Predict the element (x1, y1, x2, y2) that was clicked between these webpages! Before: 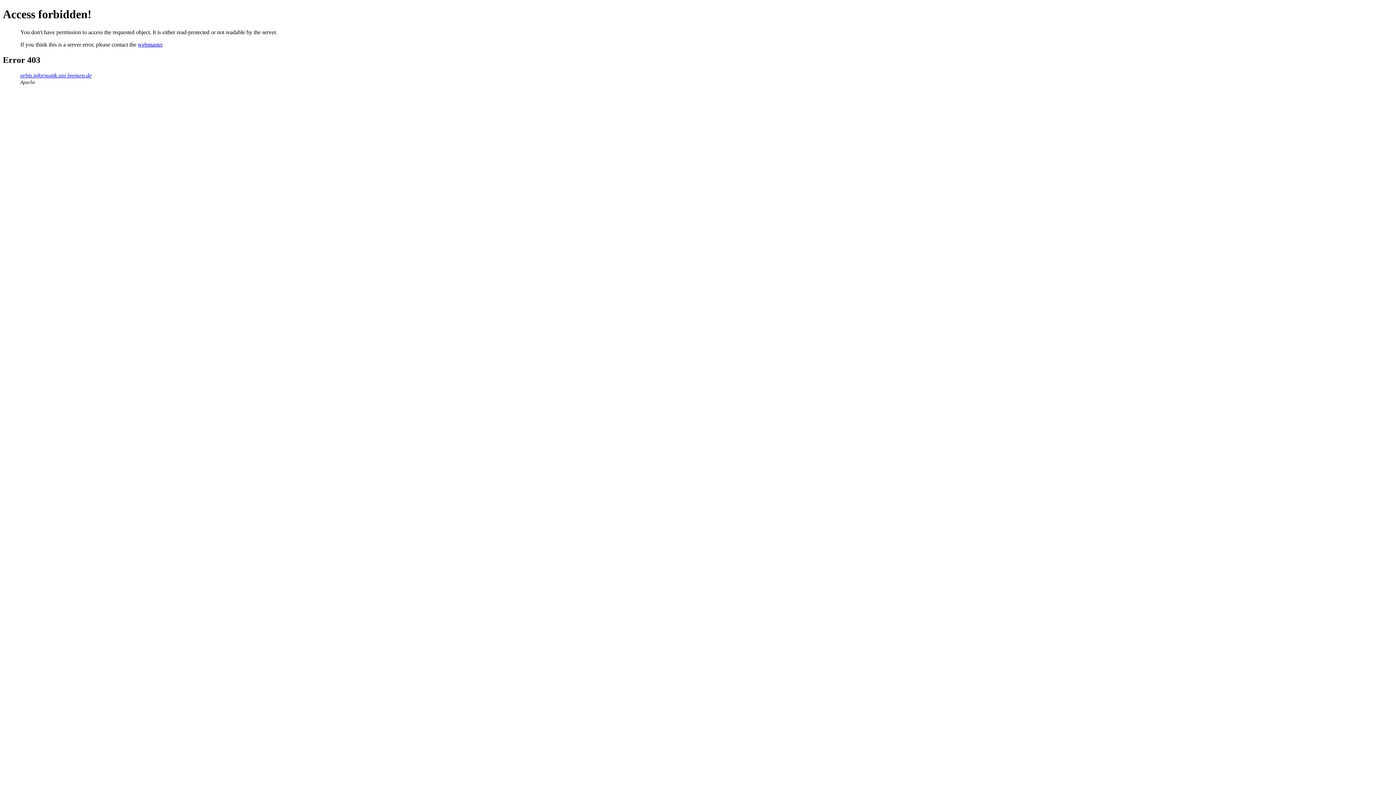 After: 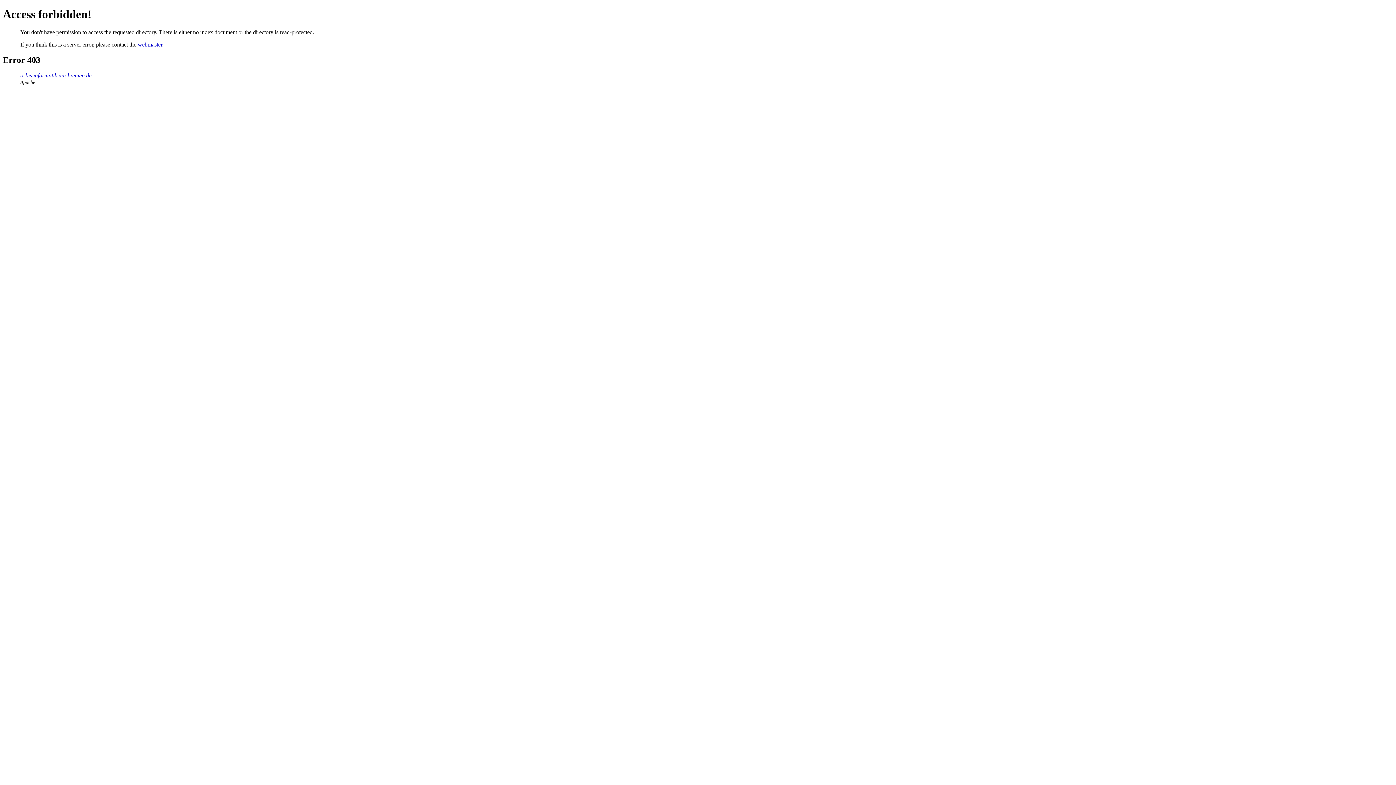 Action: bbox: (20, 72, 91, 78) label: orbis.informatik.uni-bremen.de